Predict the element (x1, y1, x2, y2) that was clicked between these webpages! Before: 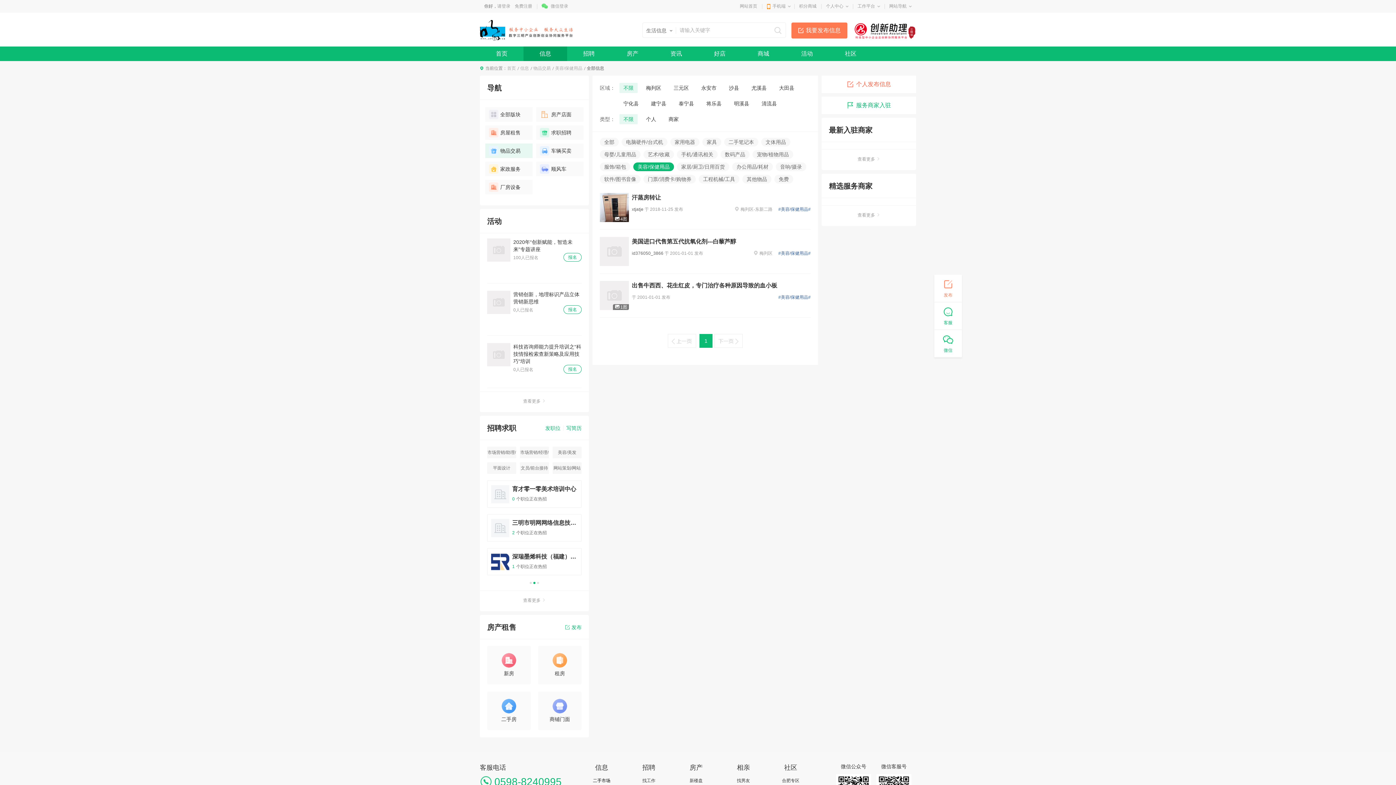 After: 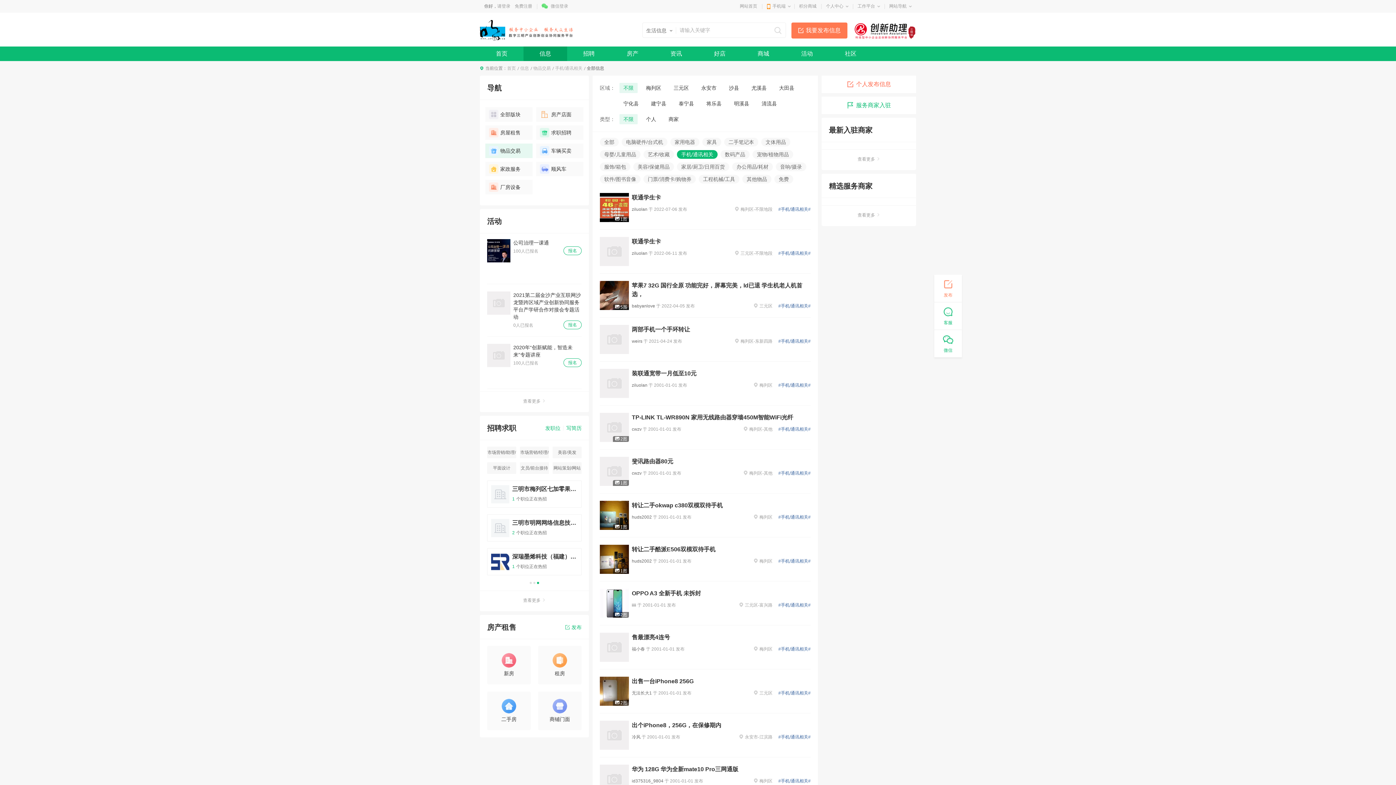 Action: label: 手机/通讯相关 bbox: (677, 150, 717, 158)